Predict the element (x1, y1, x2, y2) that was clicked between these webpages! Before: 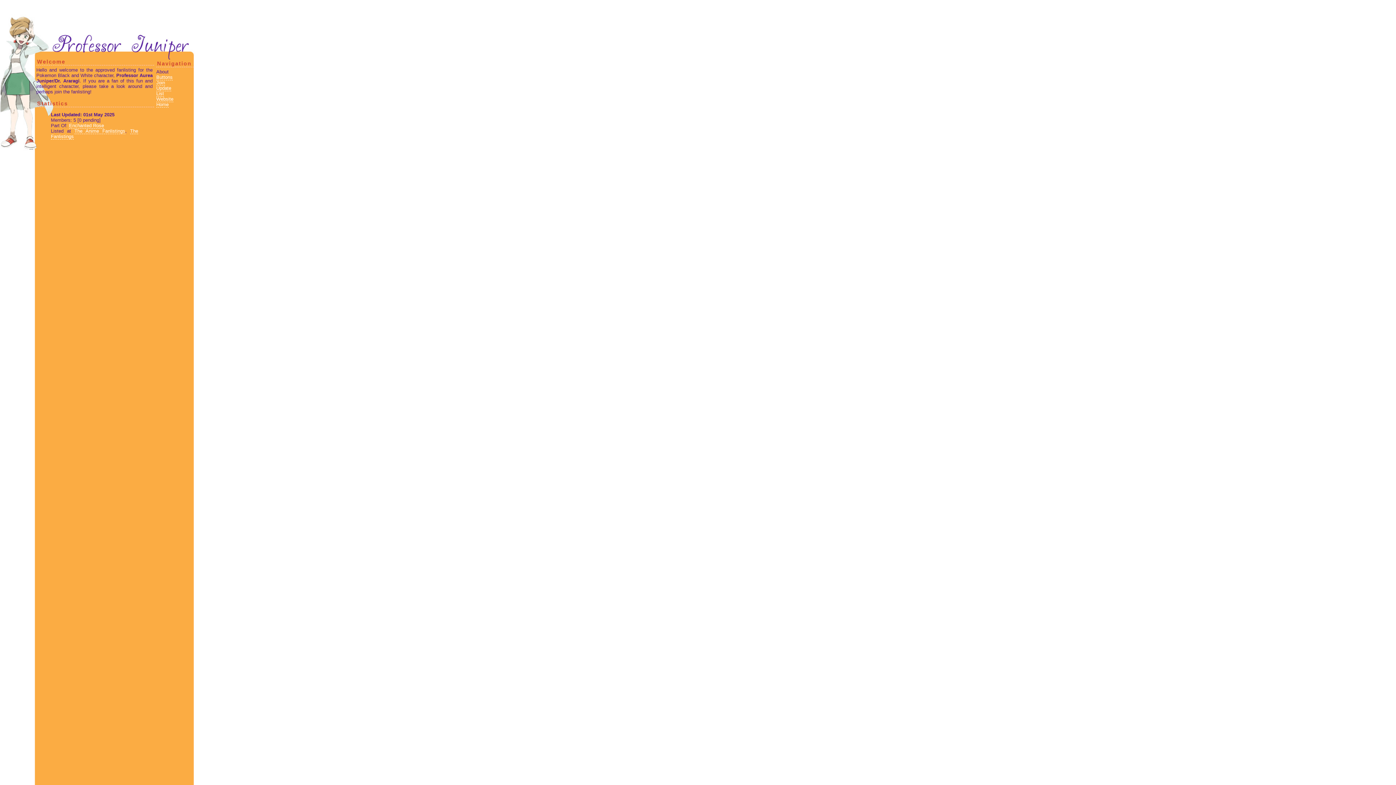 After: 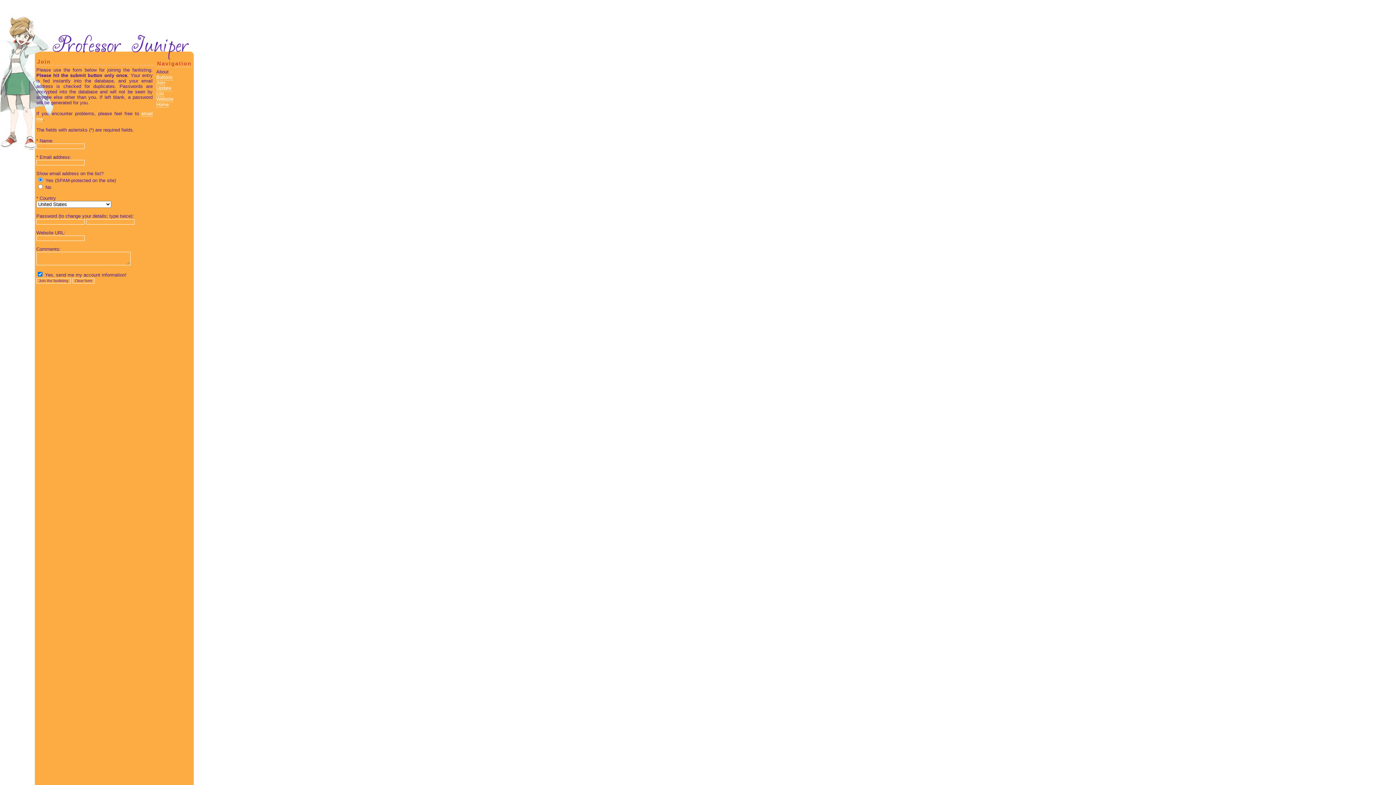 Action: label: Join bbox: (156, 80, 165, 85)